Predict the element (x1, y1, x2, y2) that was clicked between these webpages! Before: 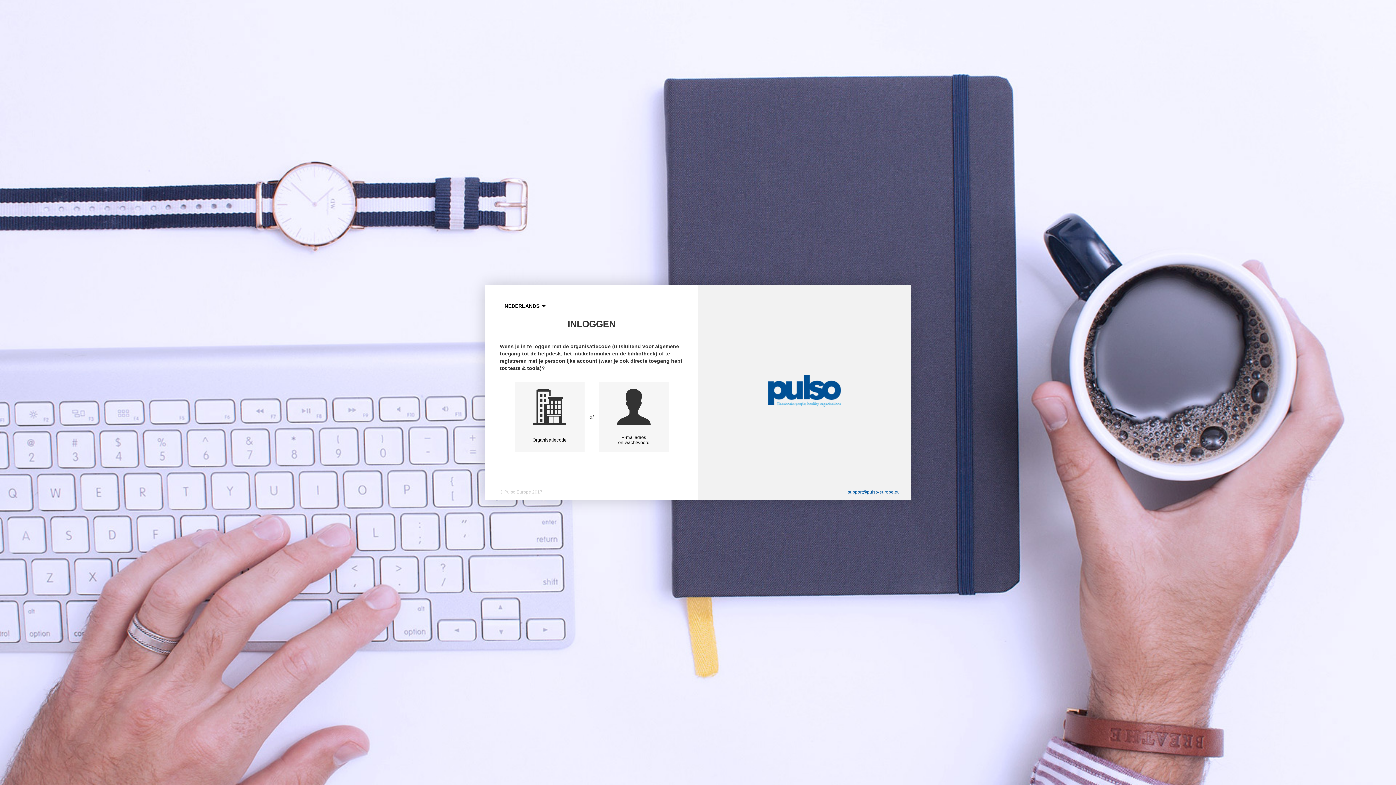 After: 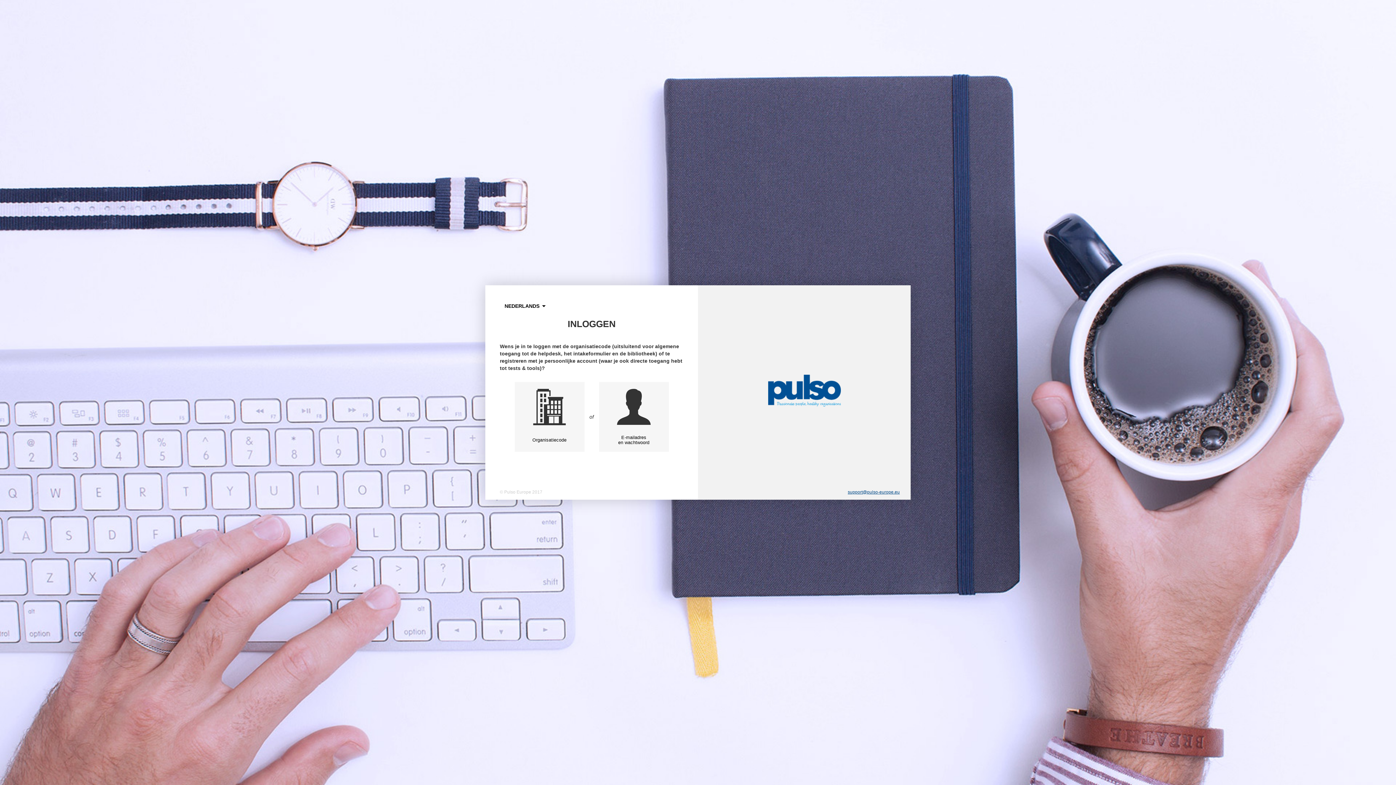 Action: label: support@pulso-europe.eu bbox: (848, 489, 900, 494)